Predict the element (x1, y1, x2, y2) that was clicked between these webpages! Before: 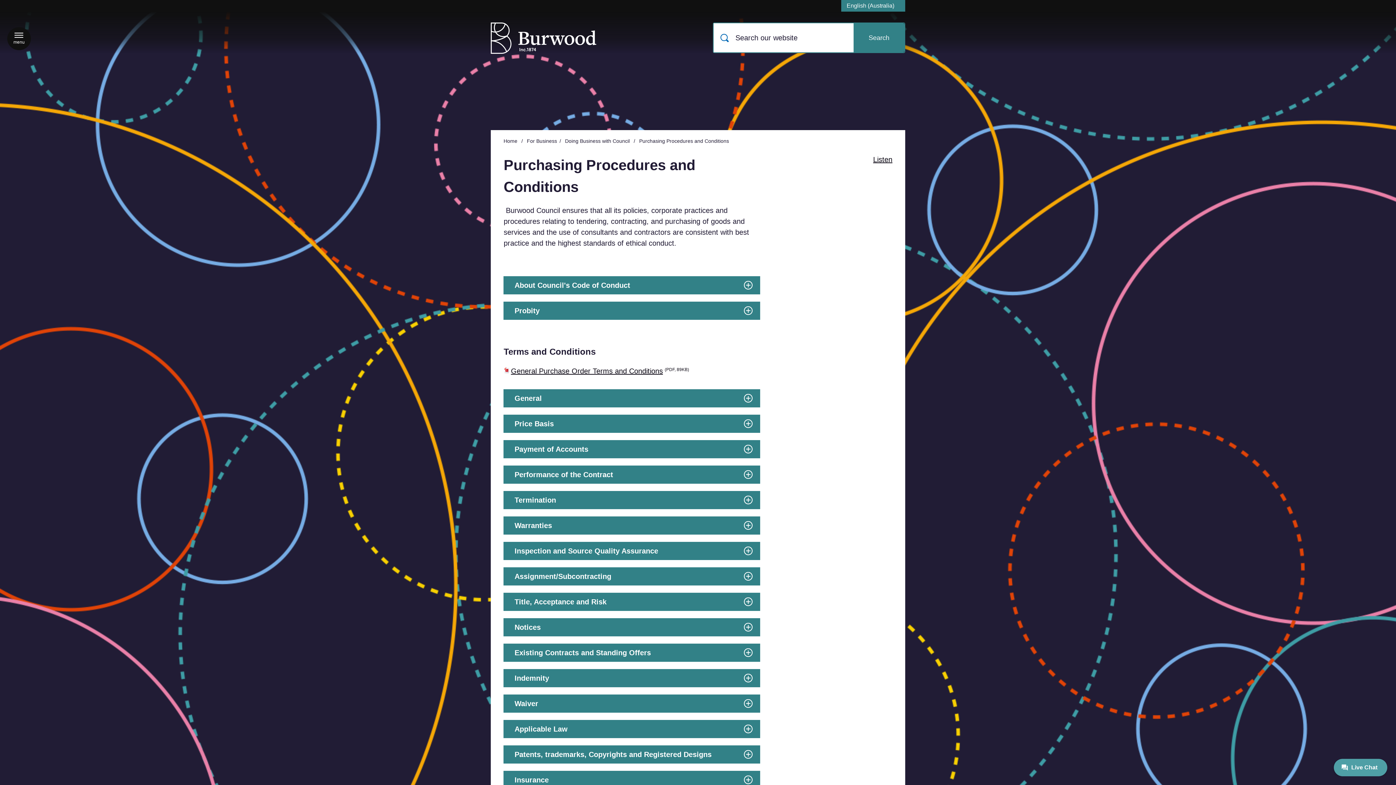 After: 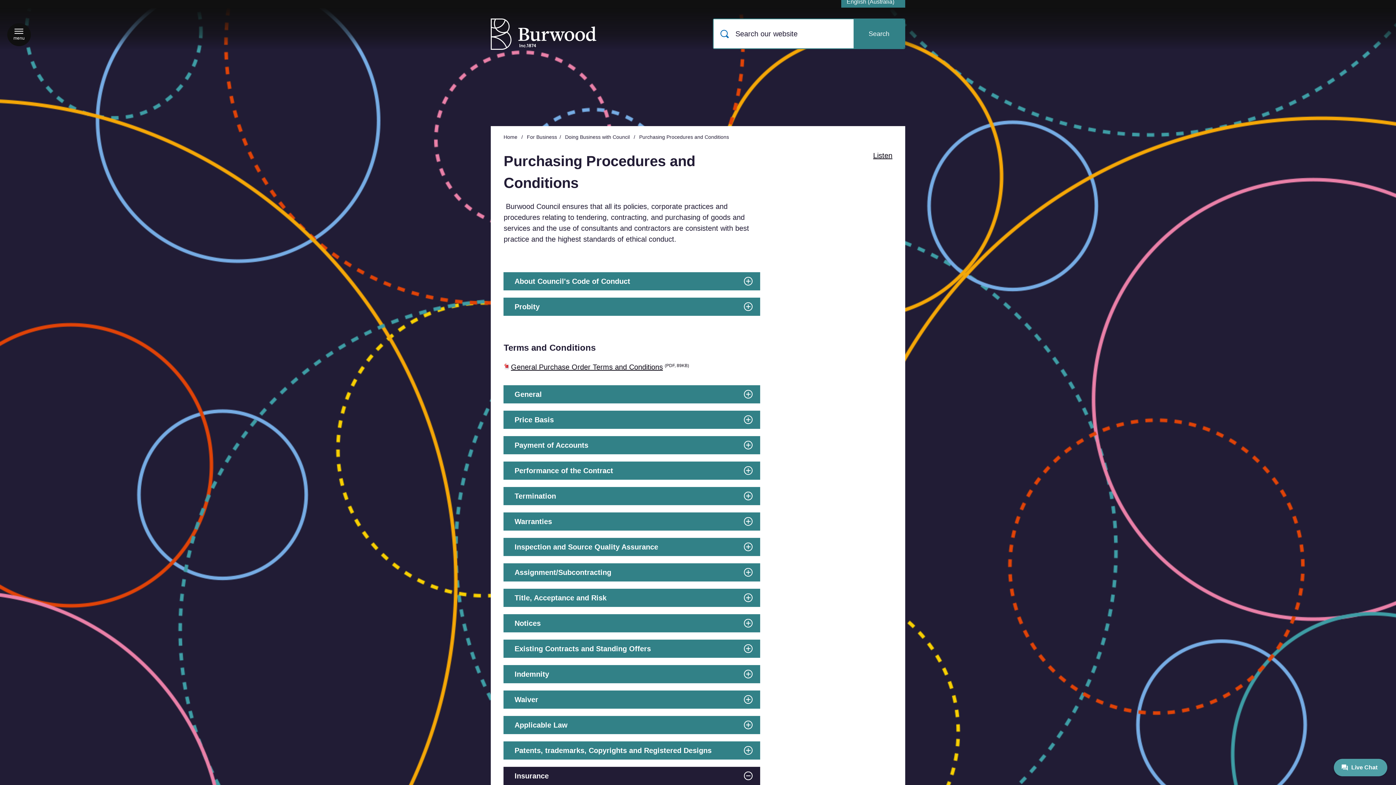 Action: bbox: (503, 771, 760, 789) label: Insurance
(show below)